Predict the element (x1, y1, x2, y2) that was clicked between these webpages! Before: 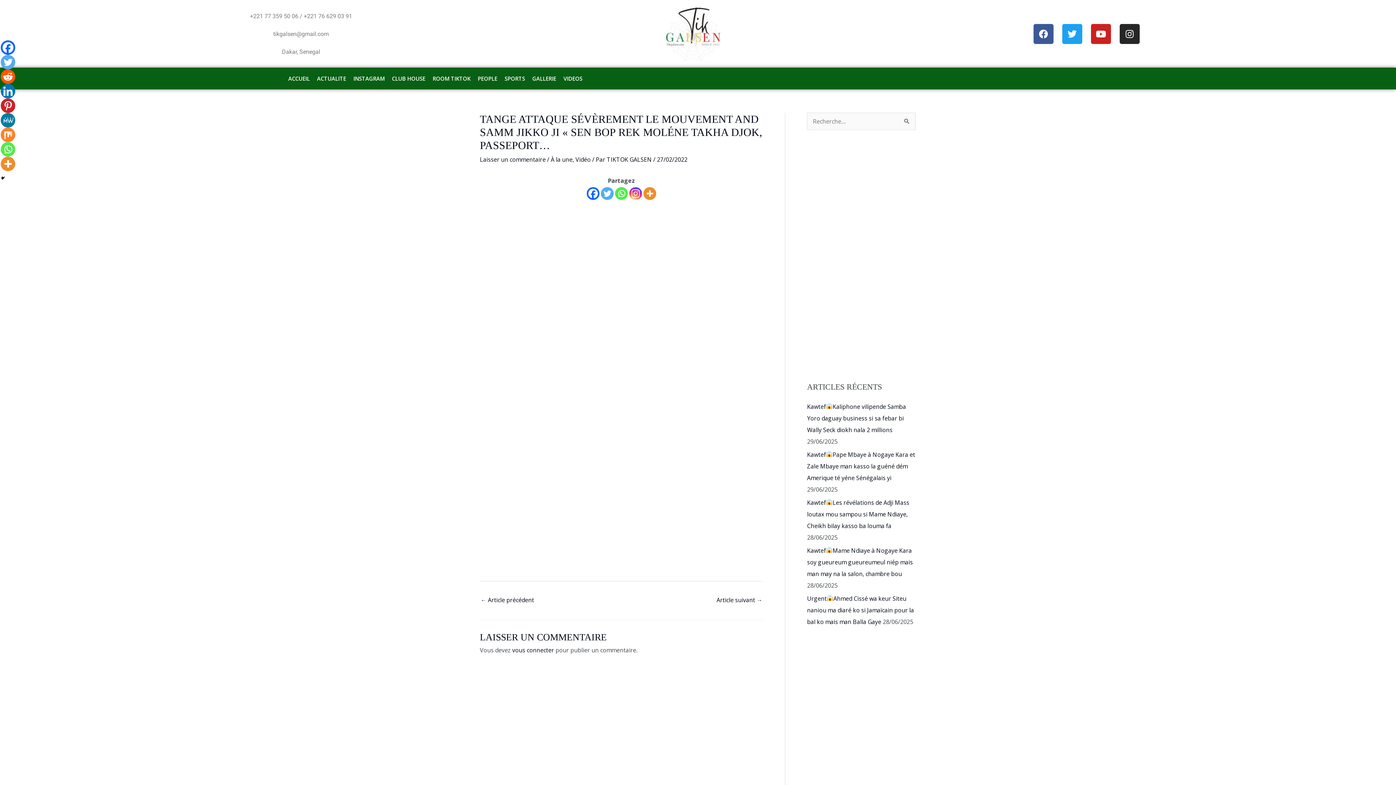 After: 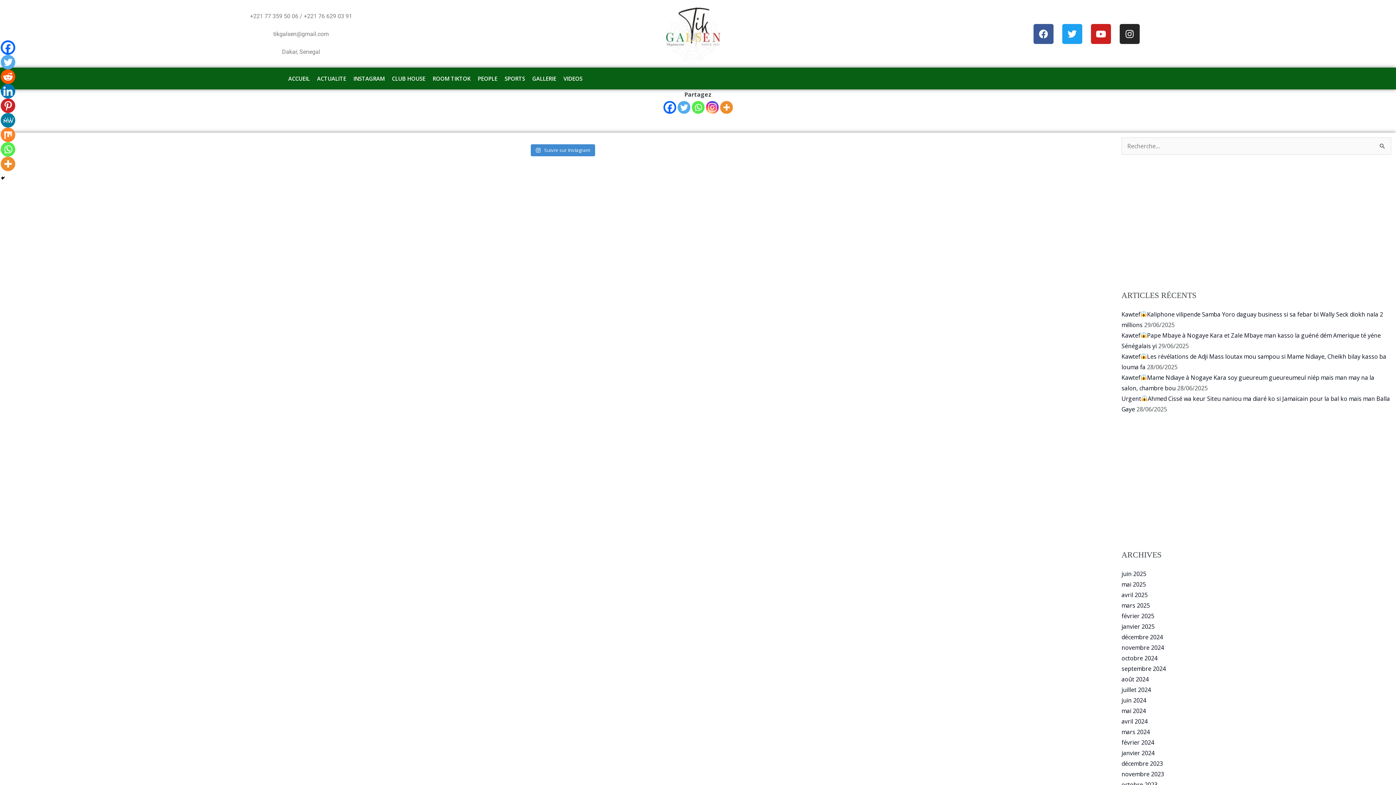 Action: bbox: (349, 67, 388, 89) label: INSTAGRAM